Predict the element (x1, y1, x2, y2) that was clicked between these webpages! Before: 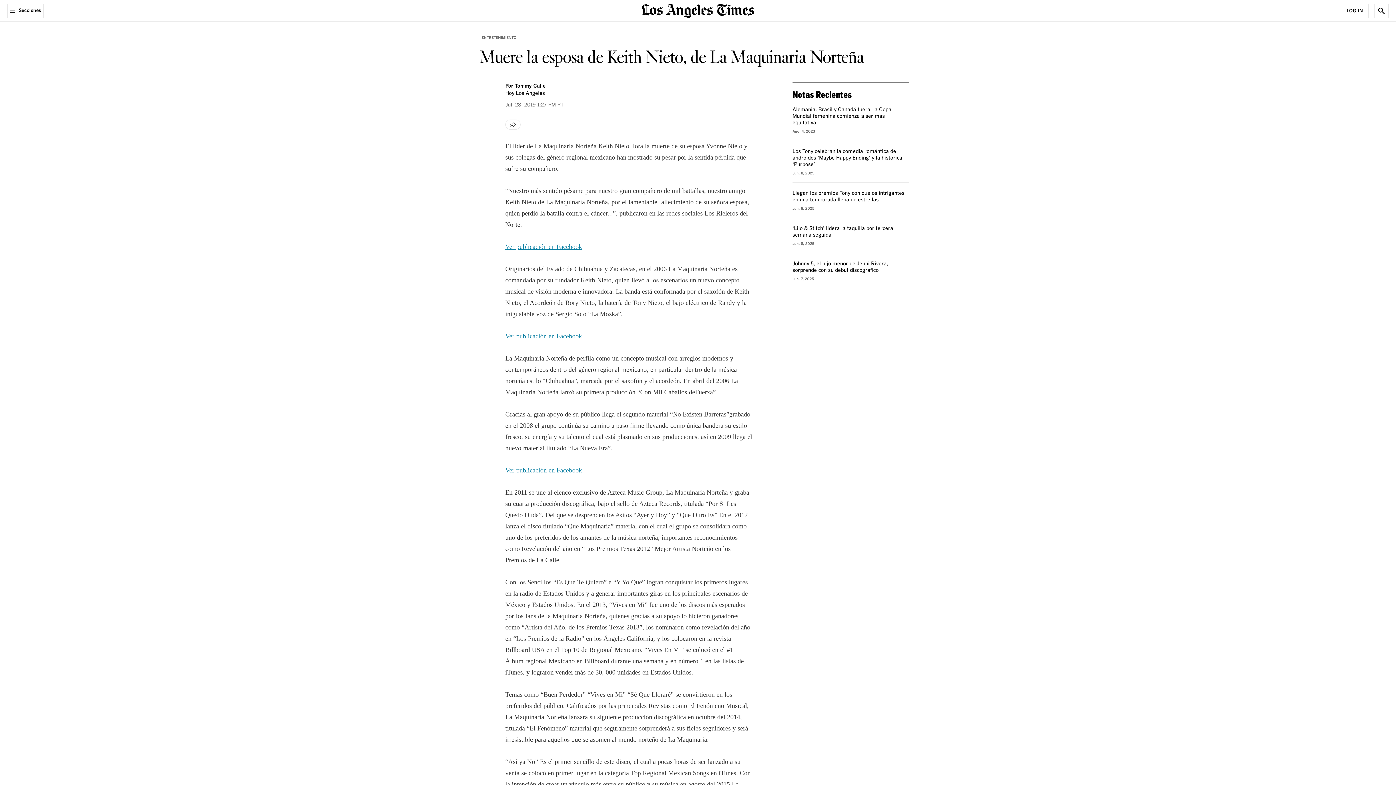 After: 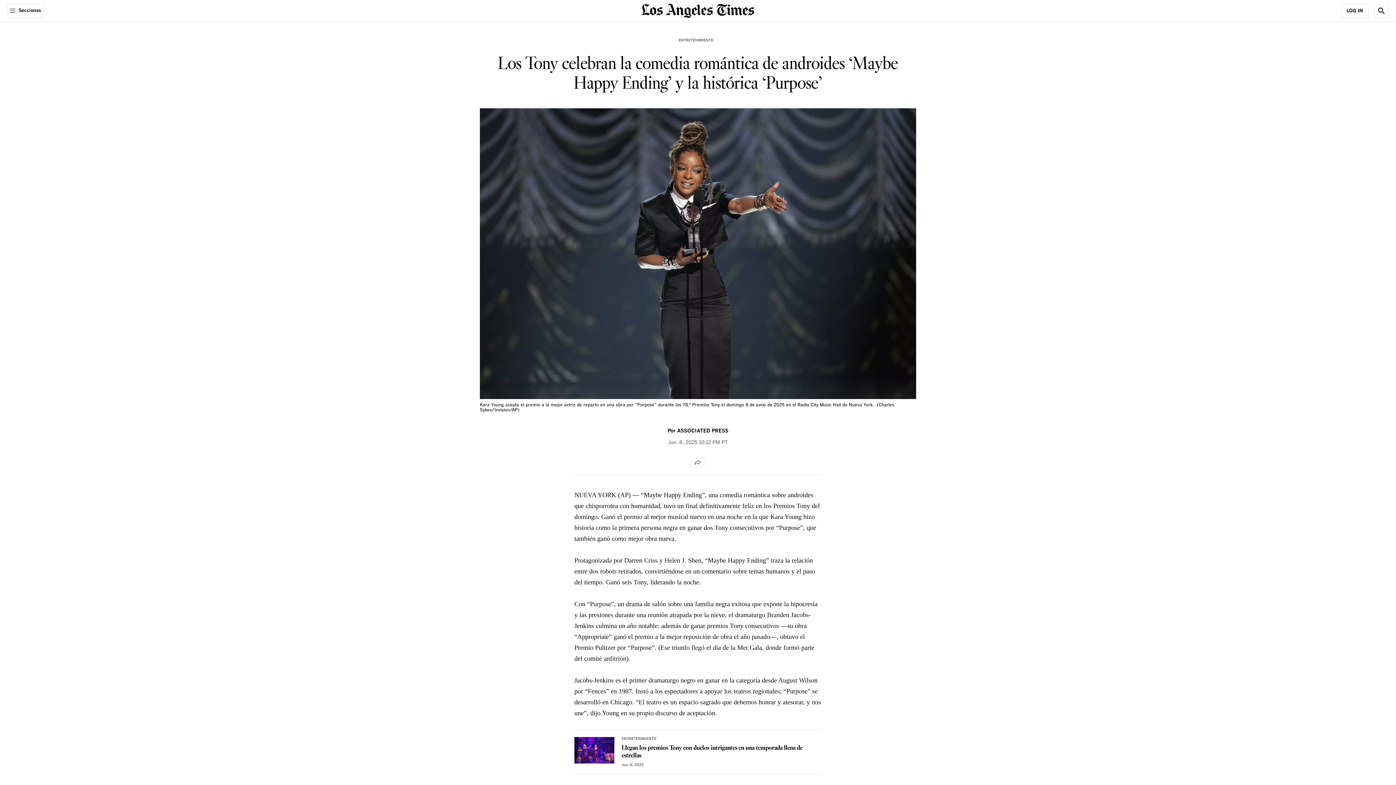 Action: bbox: (792, 149, 902, 167) label: Los Tony celebran la comedia romántica de androides ‘Maybe Happy Ending’ y la histórica ‘Purpose’